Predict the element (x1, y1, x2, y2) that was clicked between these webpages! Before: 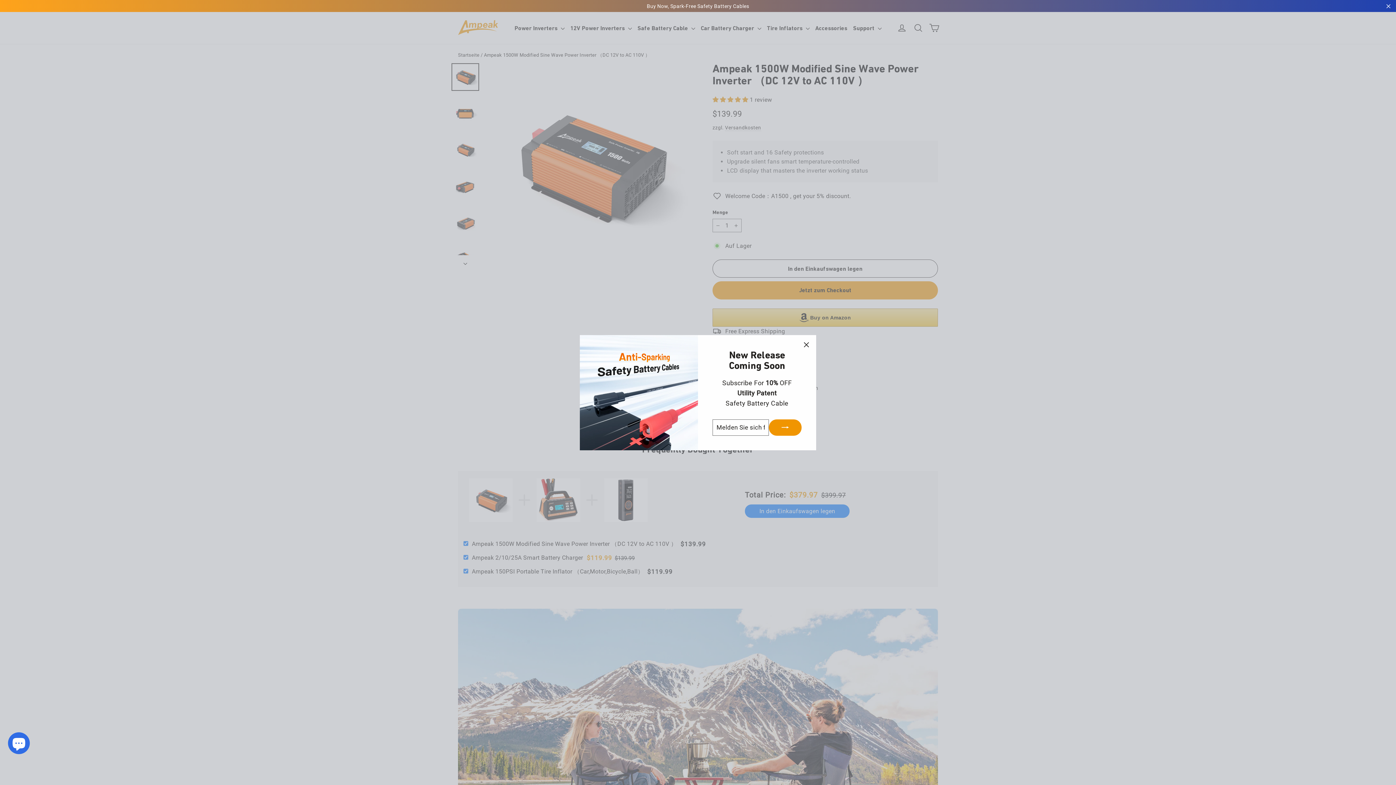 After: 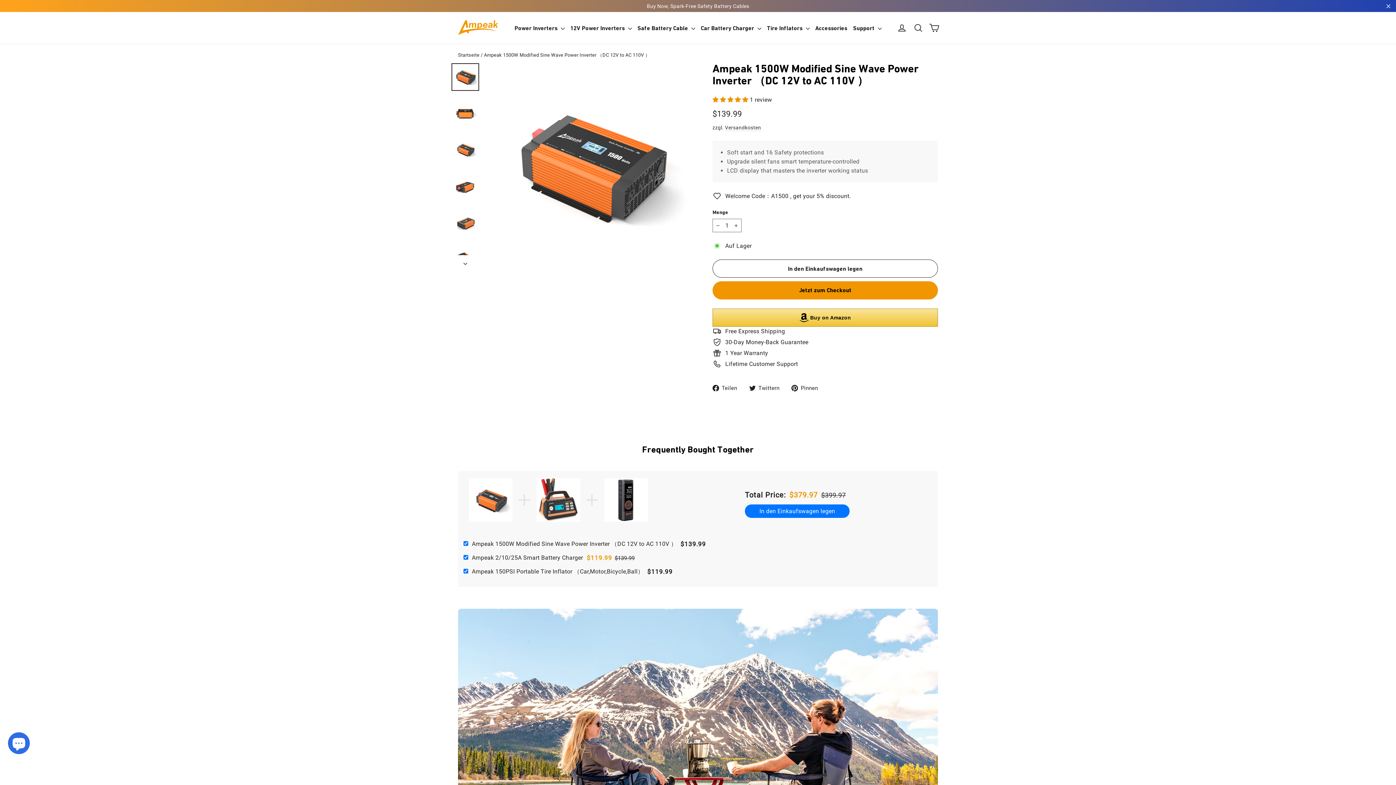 Action: bbox: (796, 335, 816, 354) label: "Schließen (Esc)"